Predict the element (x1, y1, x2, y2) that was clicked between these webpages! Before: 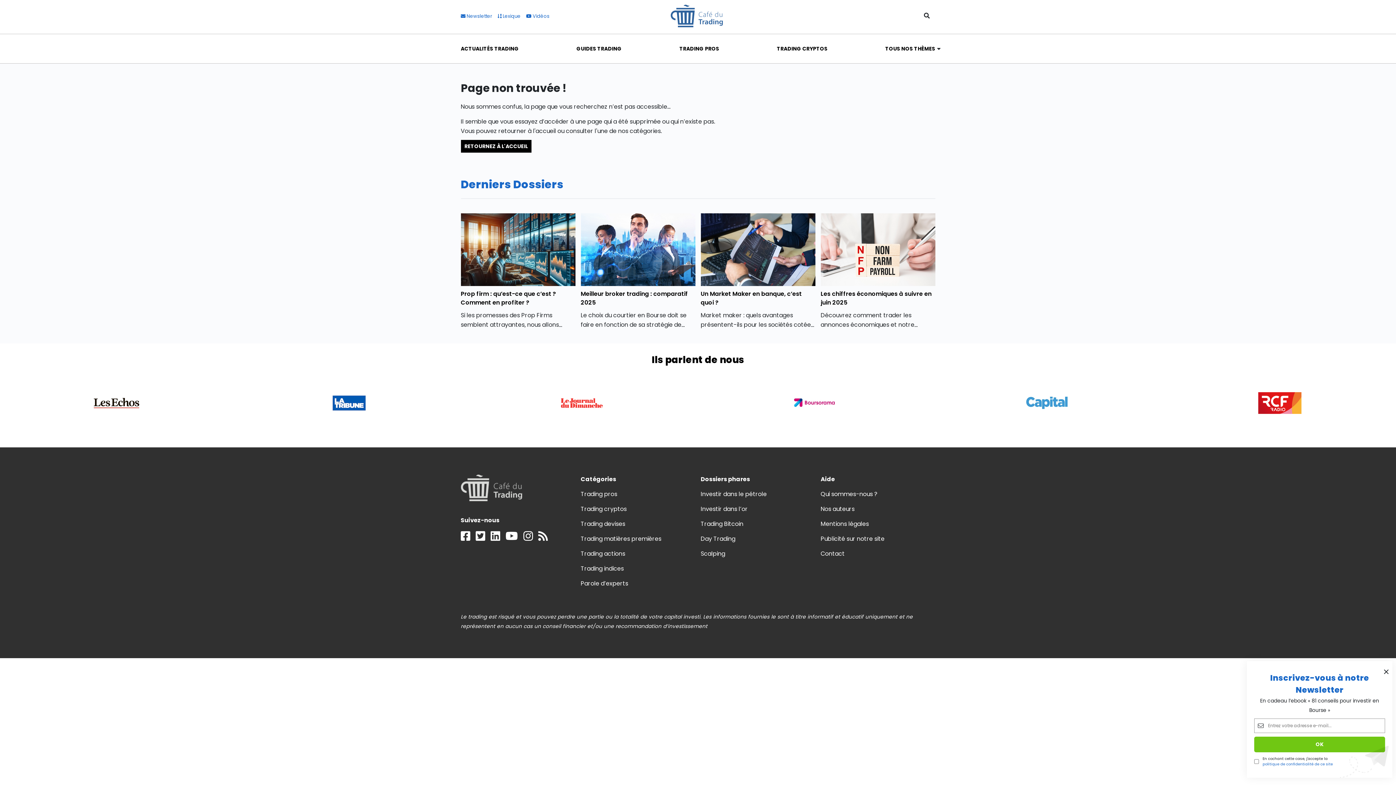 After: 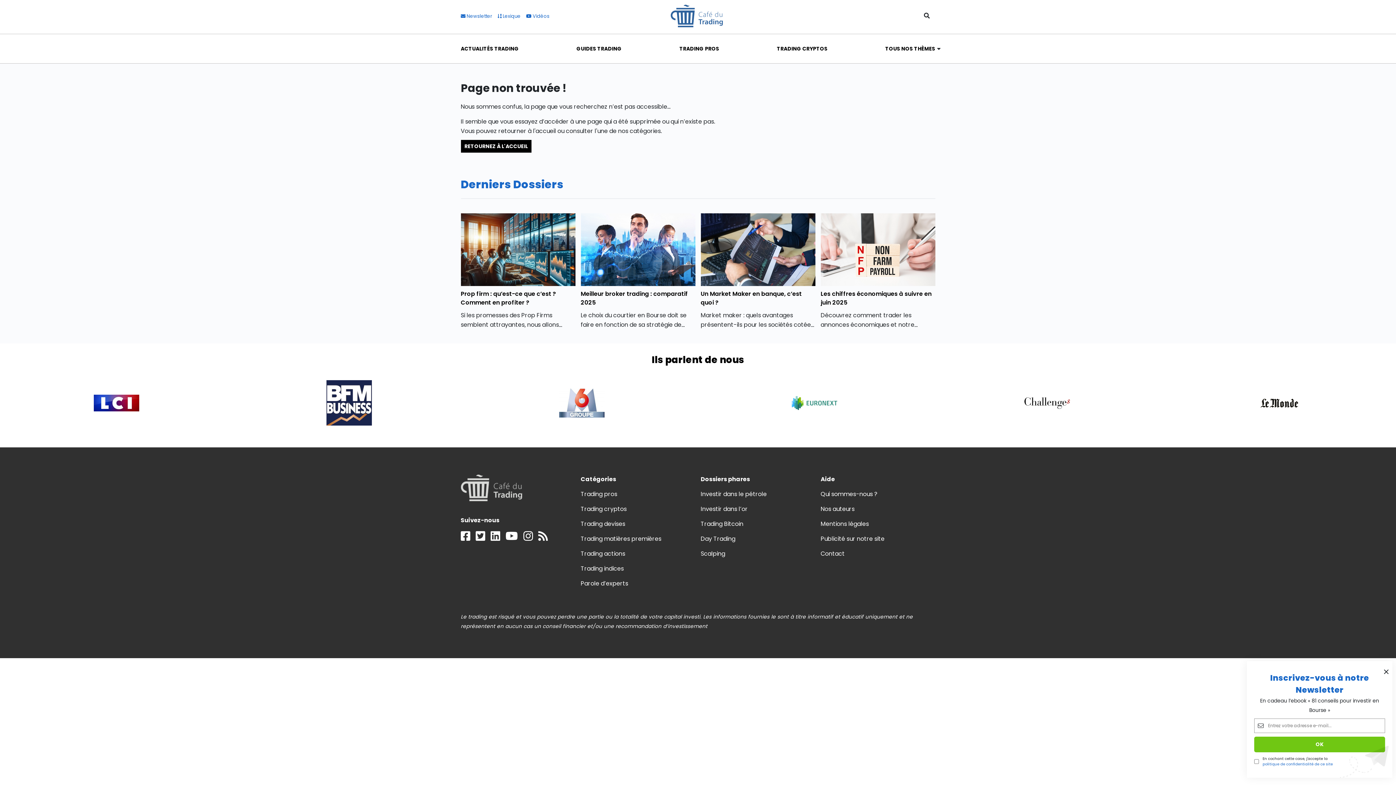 Action: bbox: (580, 213, 695, 286)